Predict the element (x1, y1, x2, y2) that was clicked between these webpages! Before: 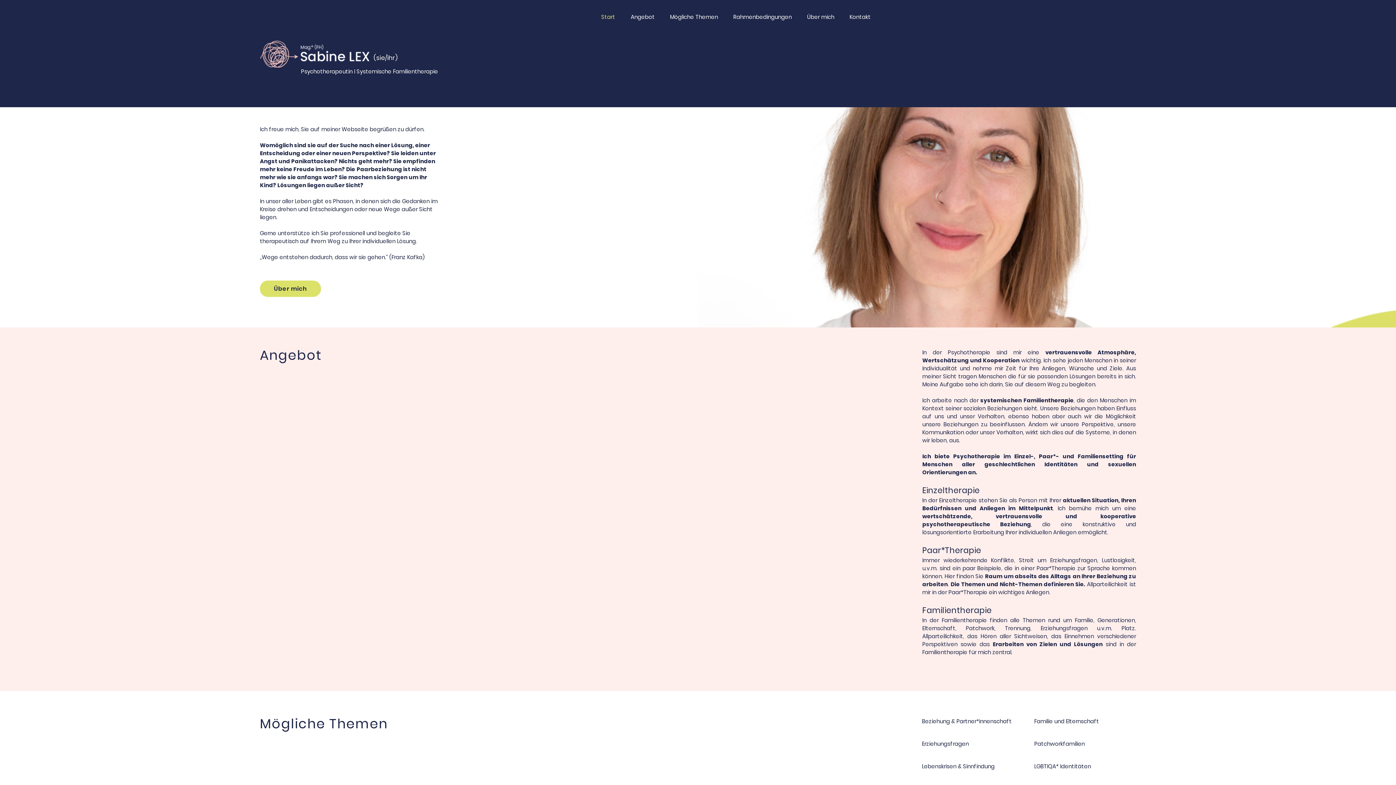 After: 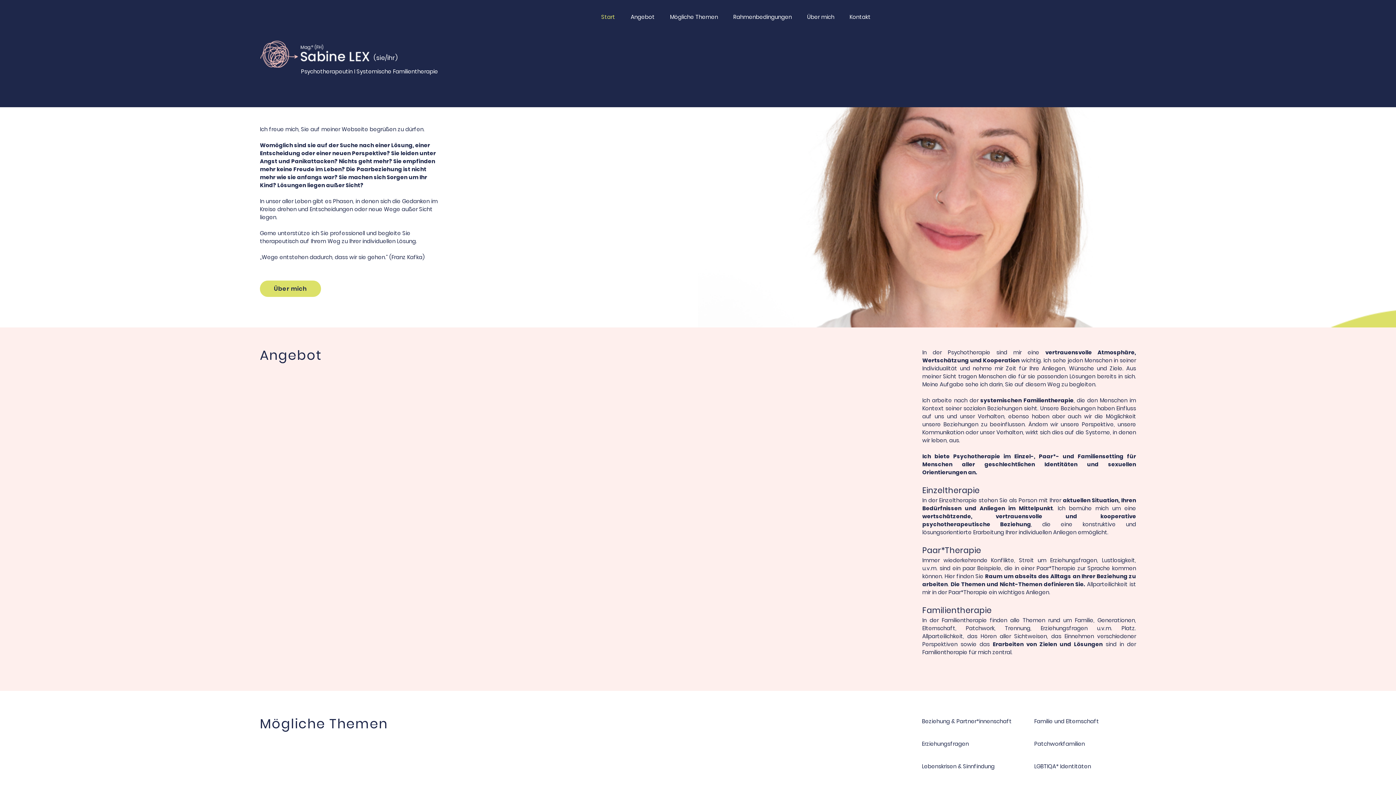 Action: bbox: (260, 280, 321, 297) label: Über mich